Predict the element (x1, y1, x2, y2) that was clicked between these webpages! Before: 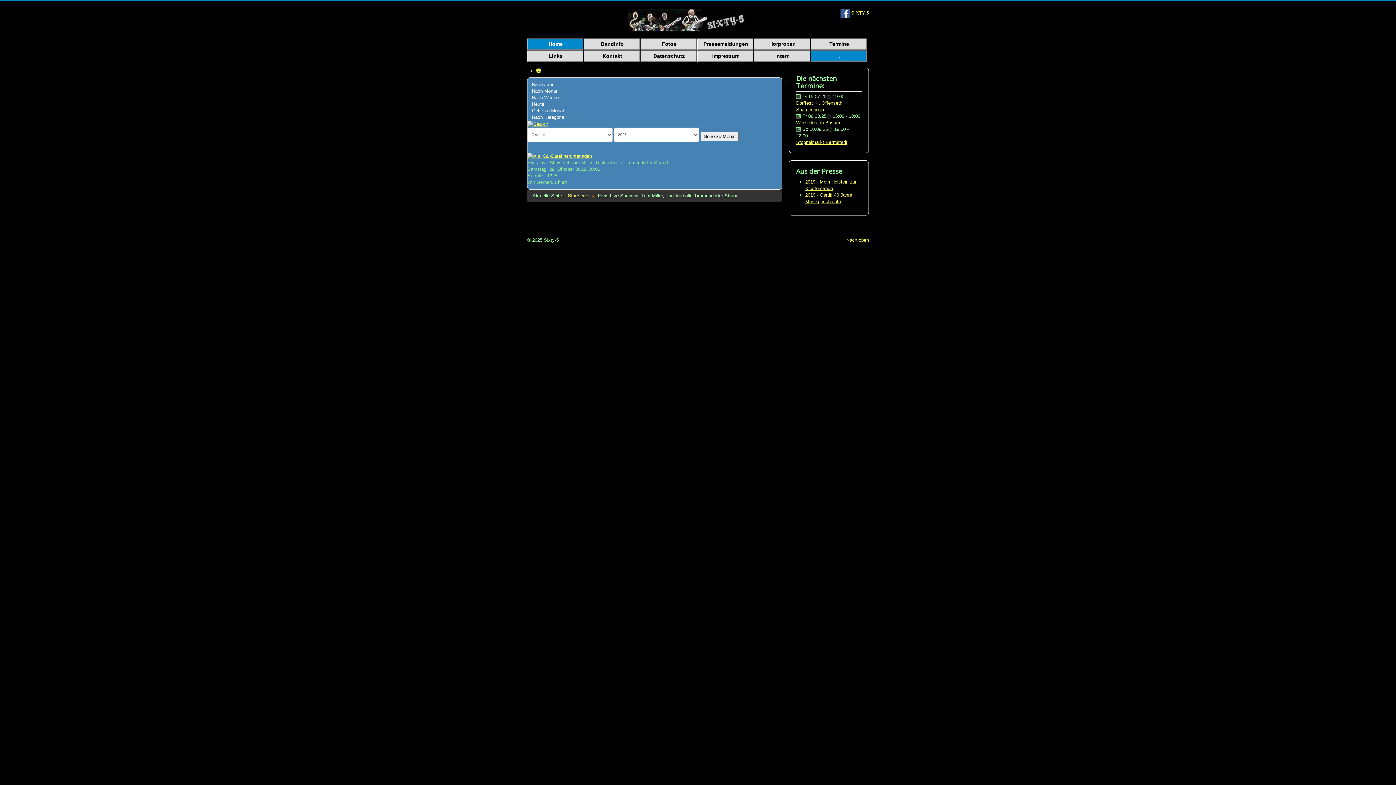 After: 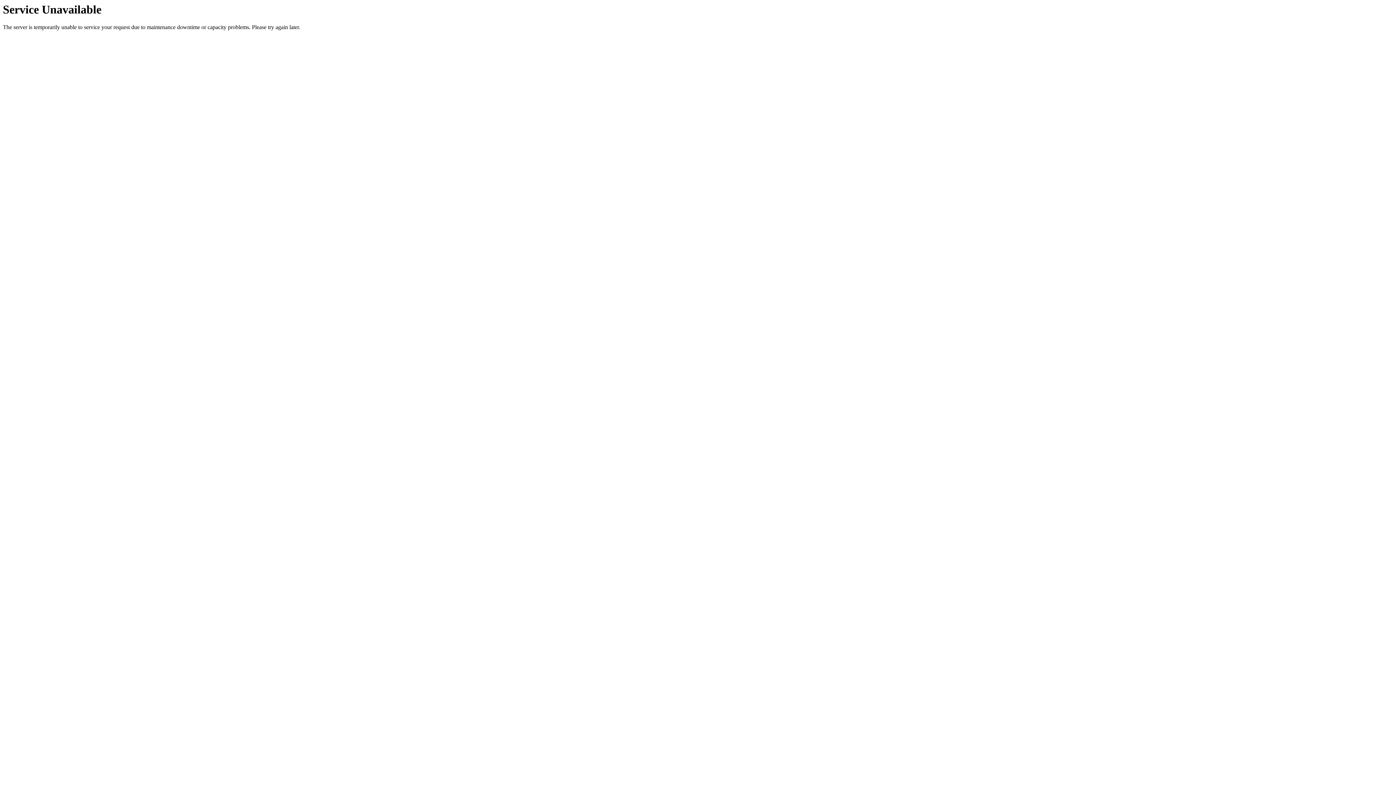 Action: label: Stoppelmarkt Barmstedt bbox: (796, 139, 847, 145)